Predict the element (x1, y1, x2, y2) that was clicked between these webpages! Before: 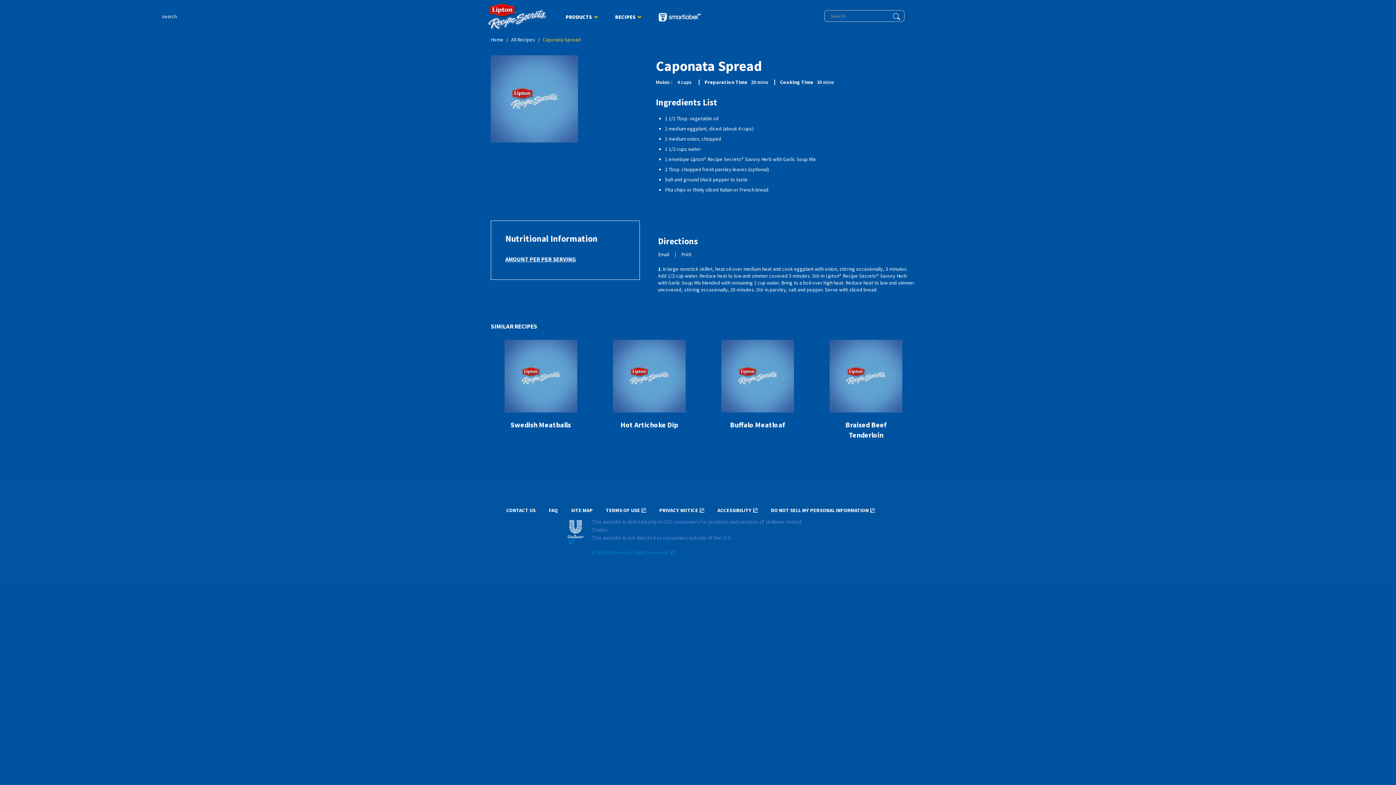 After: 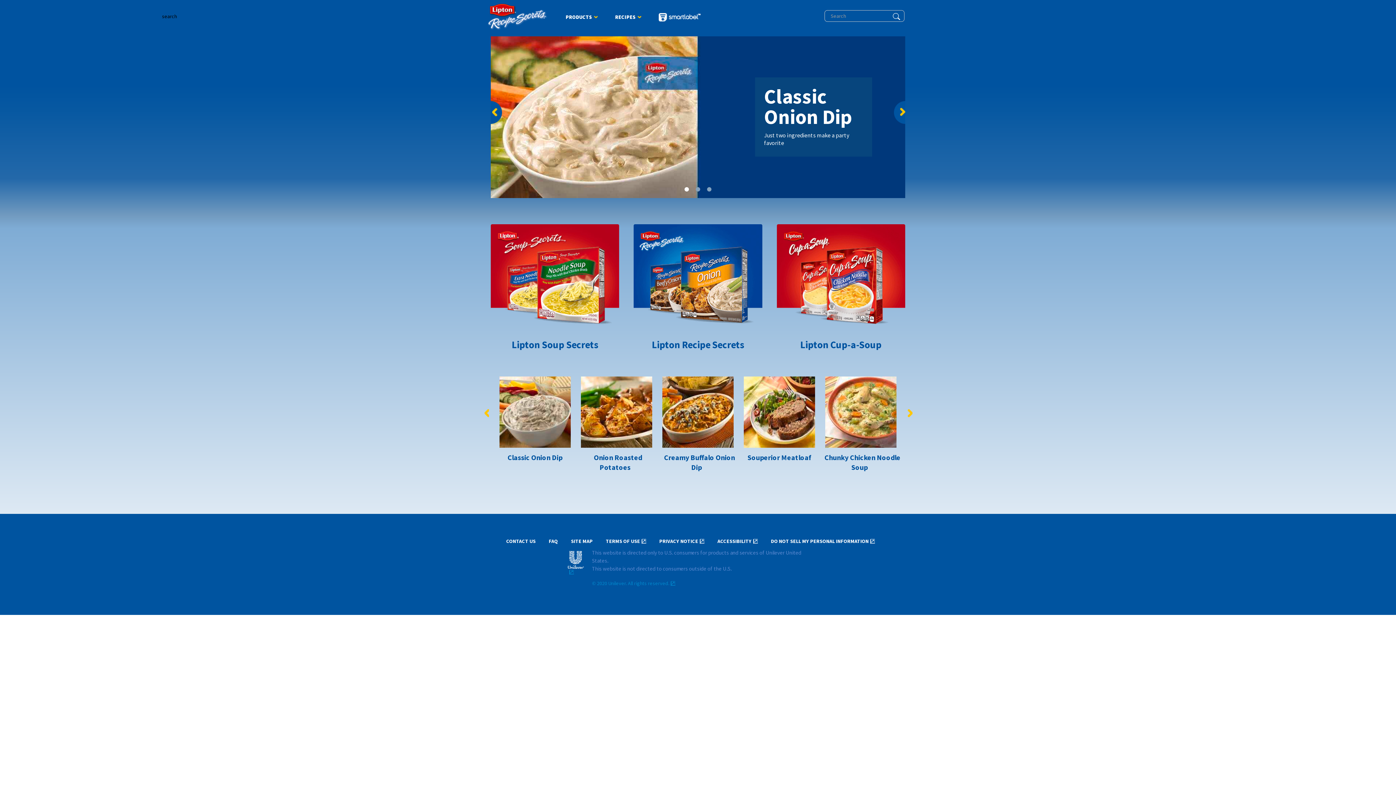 Action: label: Home bbox: (490, 36, 503, 43)